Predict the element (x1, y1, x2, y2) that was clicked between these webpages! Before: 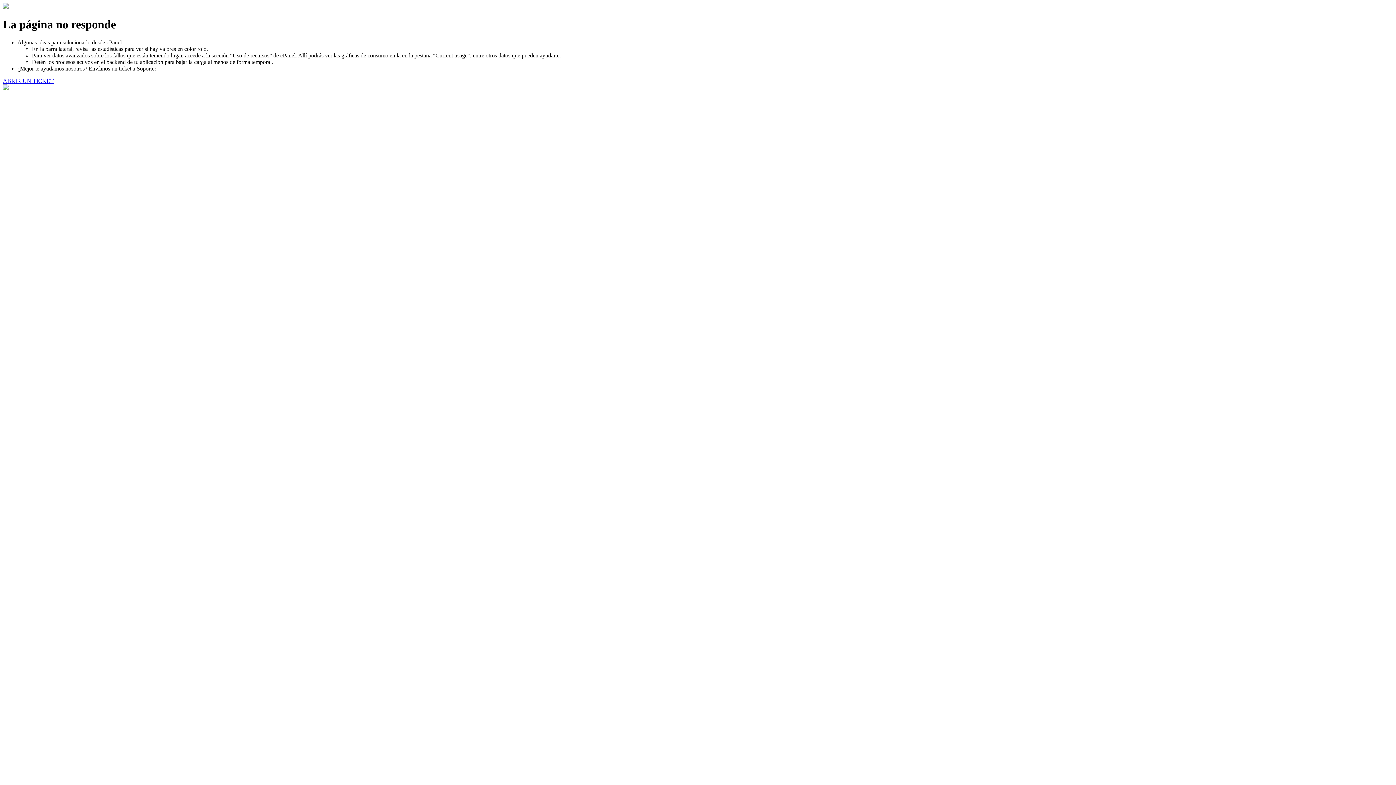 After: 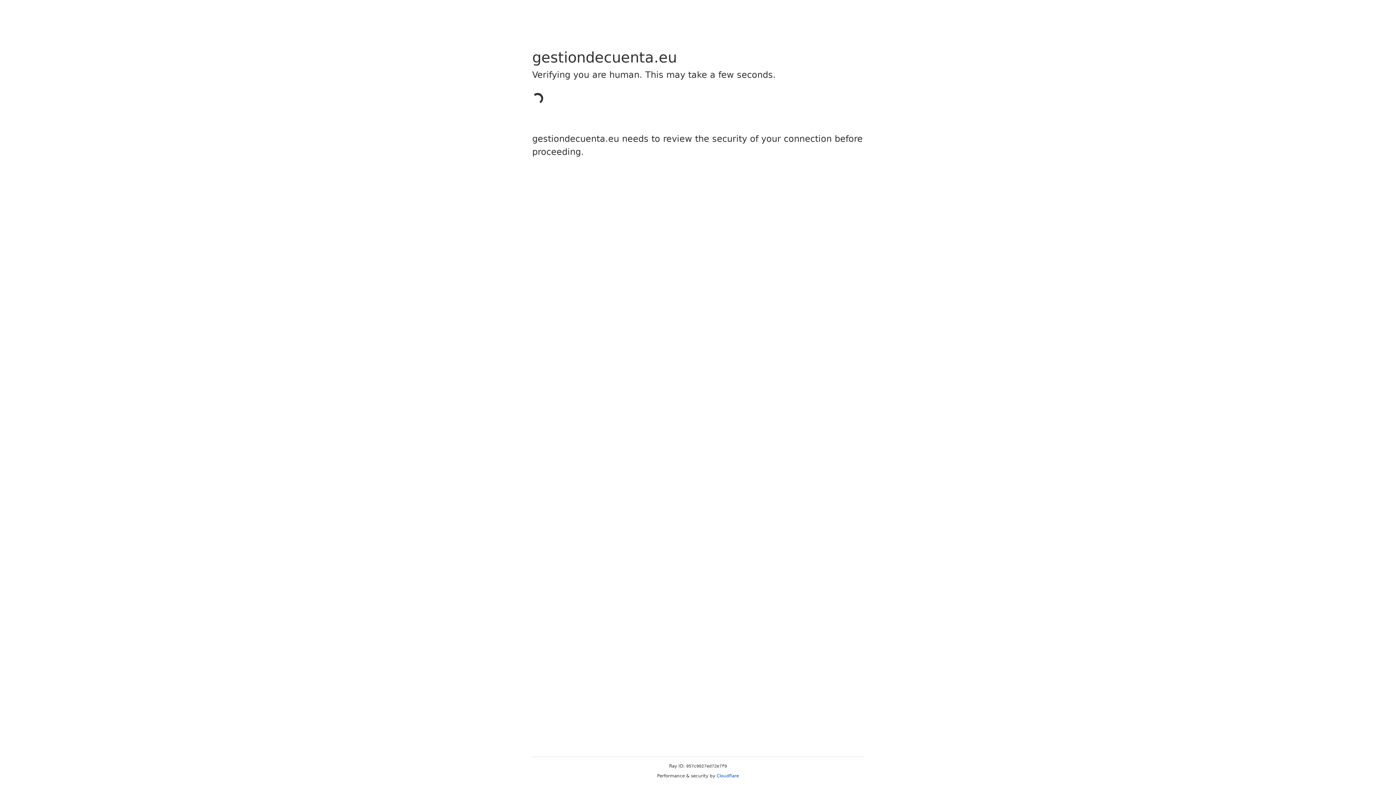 Action: label: ABRIR UN TICKET bbox: (2, 77, 53, 83)